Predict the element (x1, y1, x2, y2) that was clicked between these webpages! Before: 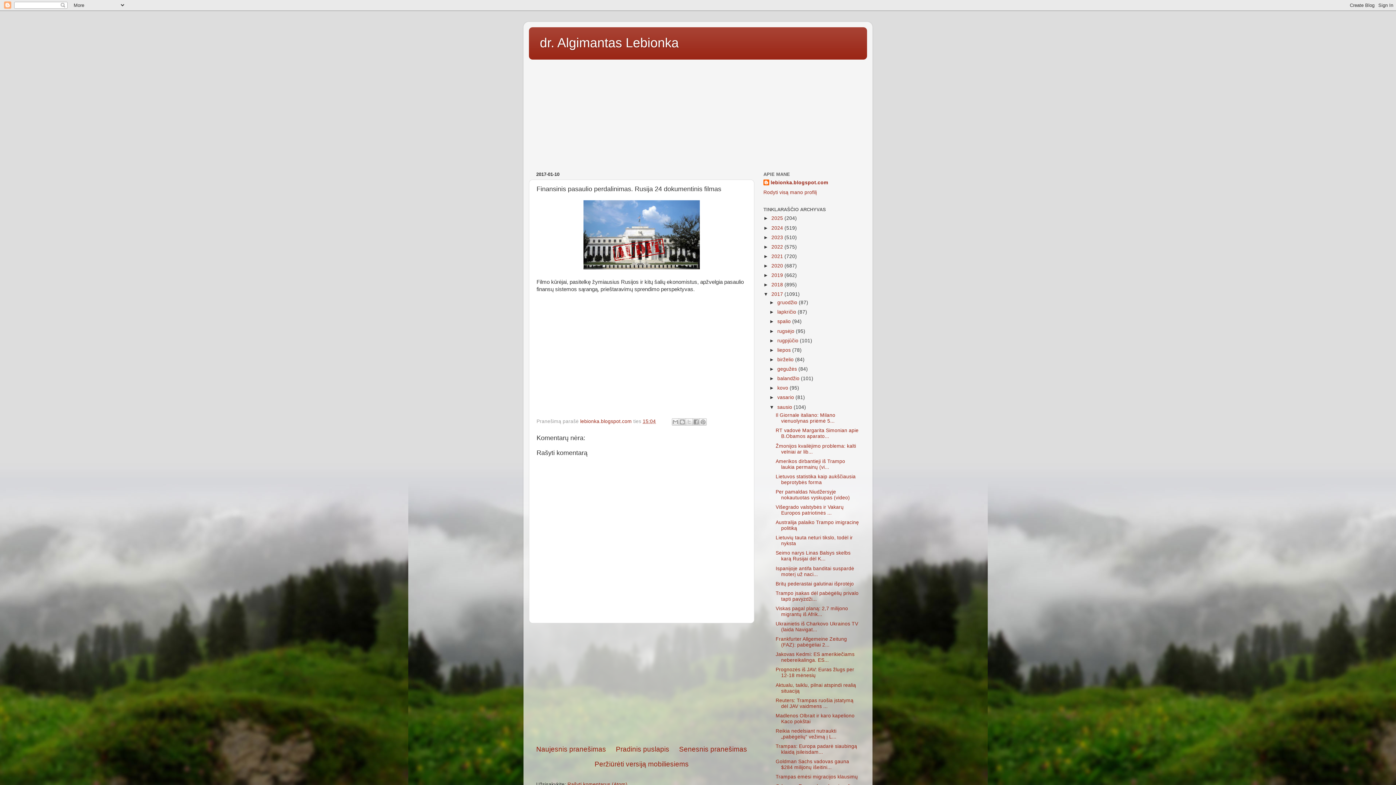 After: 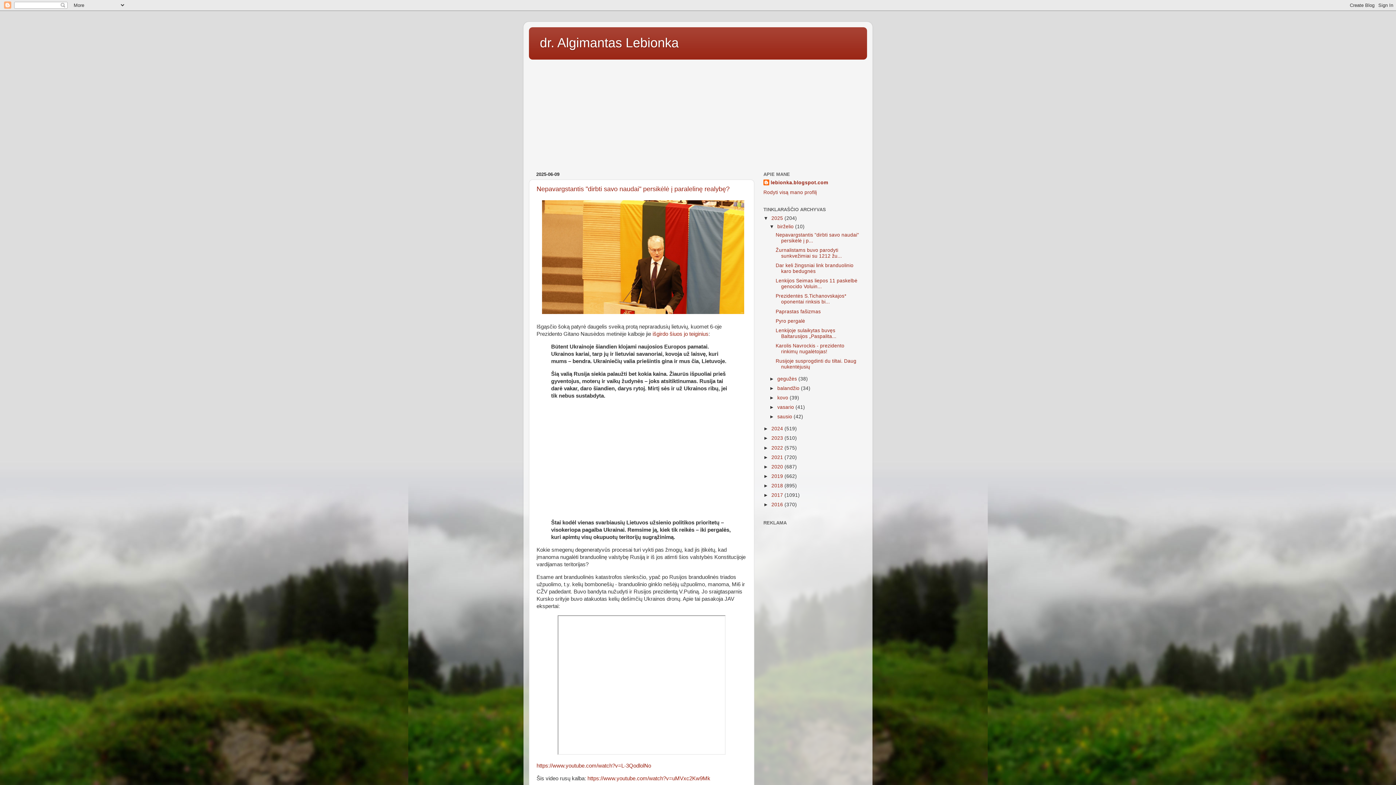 Action: bbox: (540, 35, 678, 50) label: dr. Algimantas Lebionka